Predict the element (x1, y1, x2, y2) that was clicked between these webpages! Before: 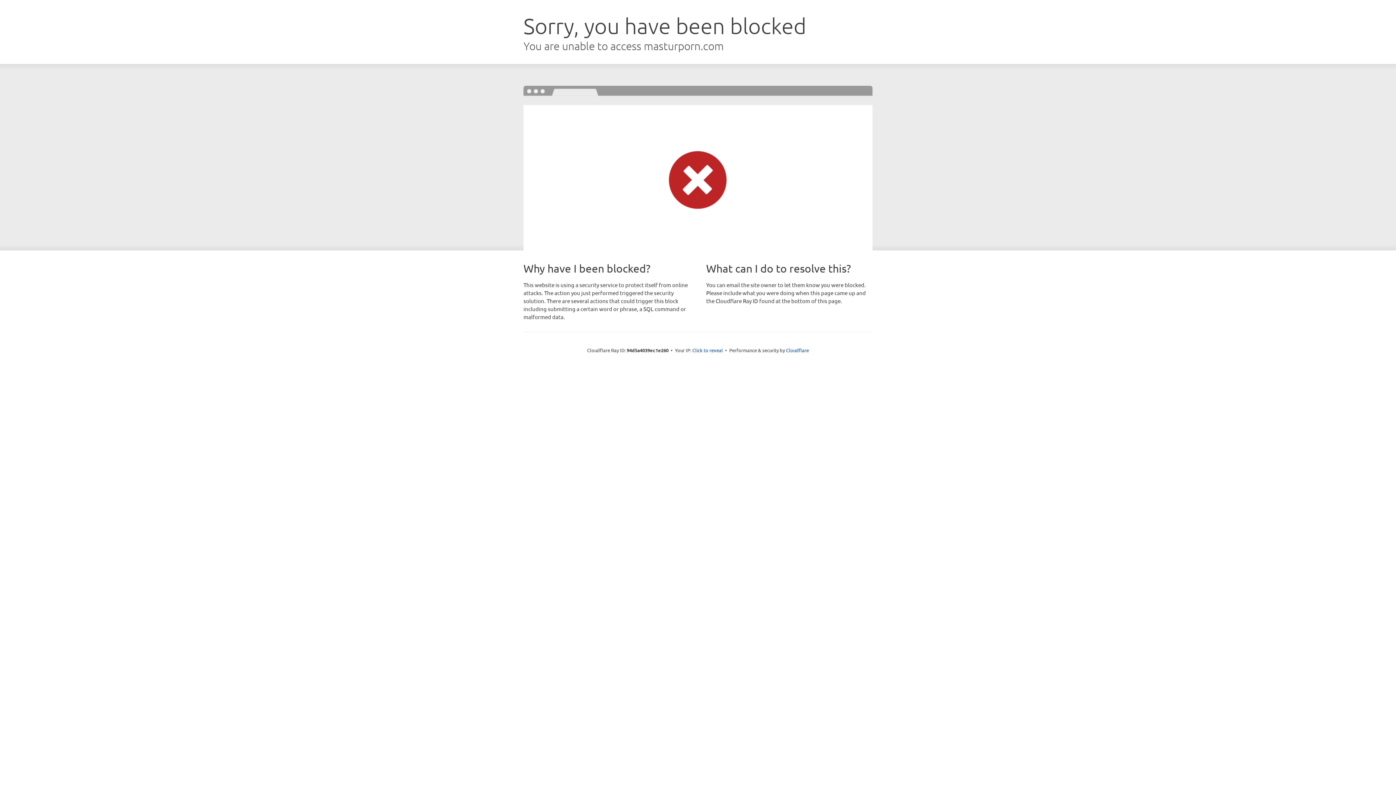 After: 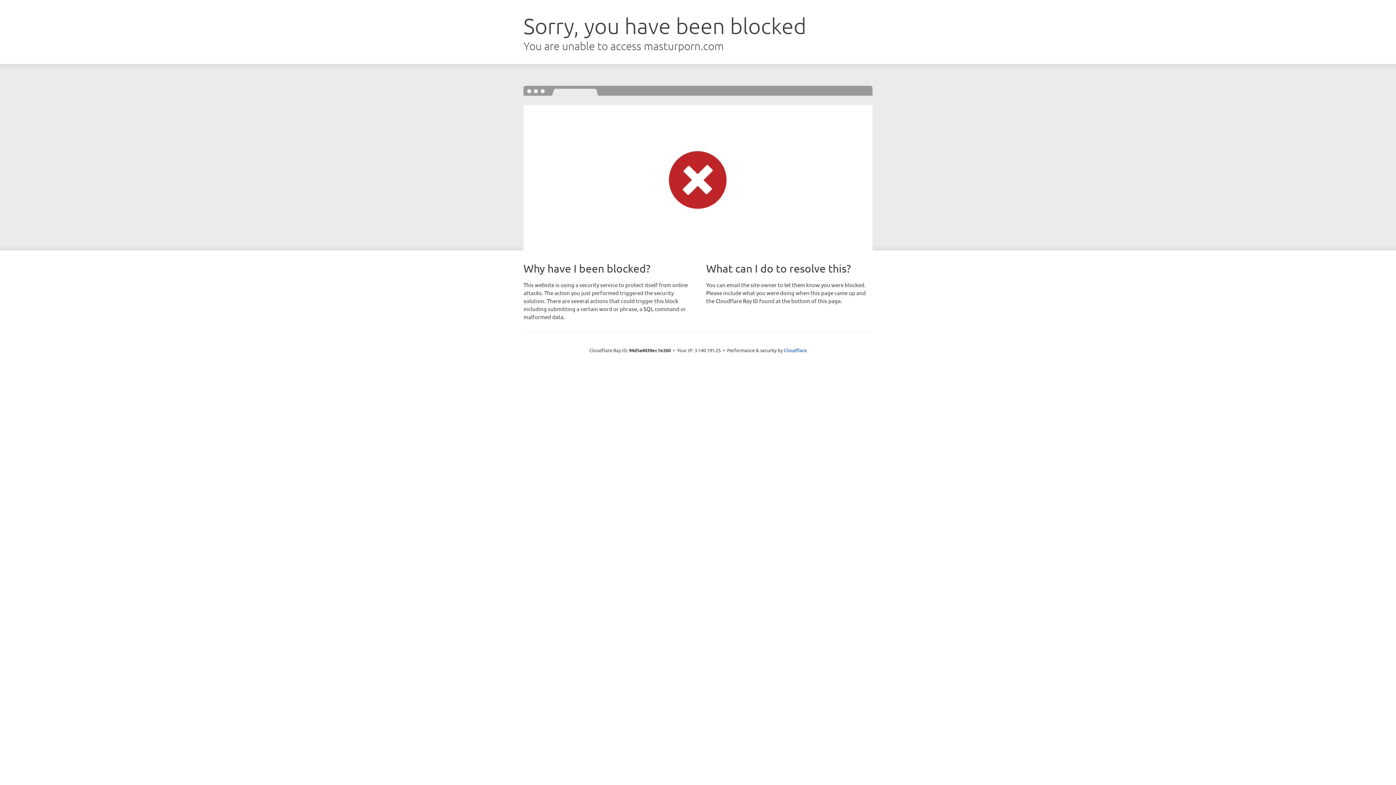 Action: bbox: (692, 346, 723, 353) label: Click to reveal